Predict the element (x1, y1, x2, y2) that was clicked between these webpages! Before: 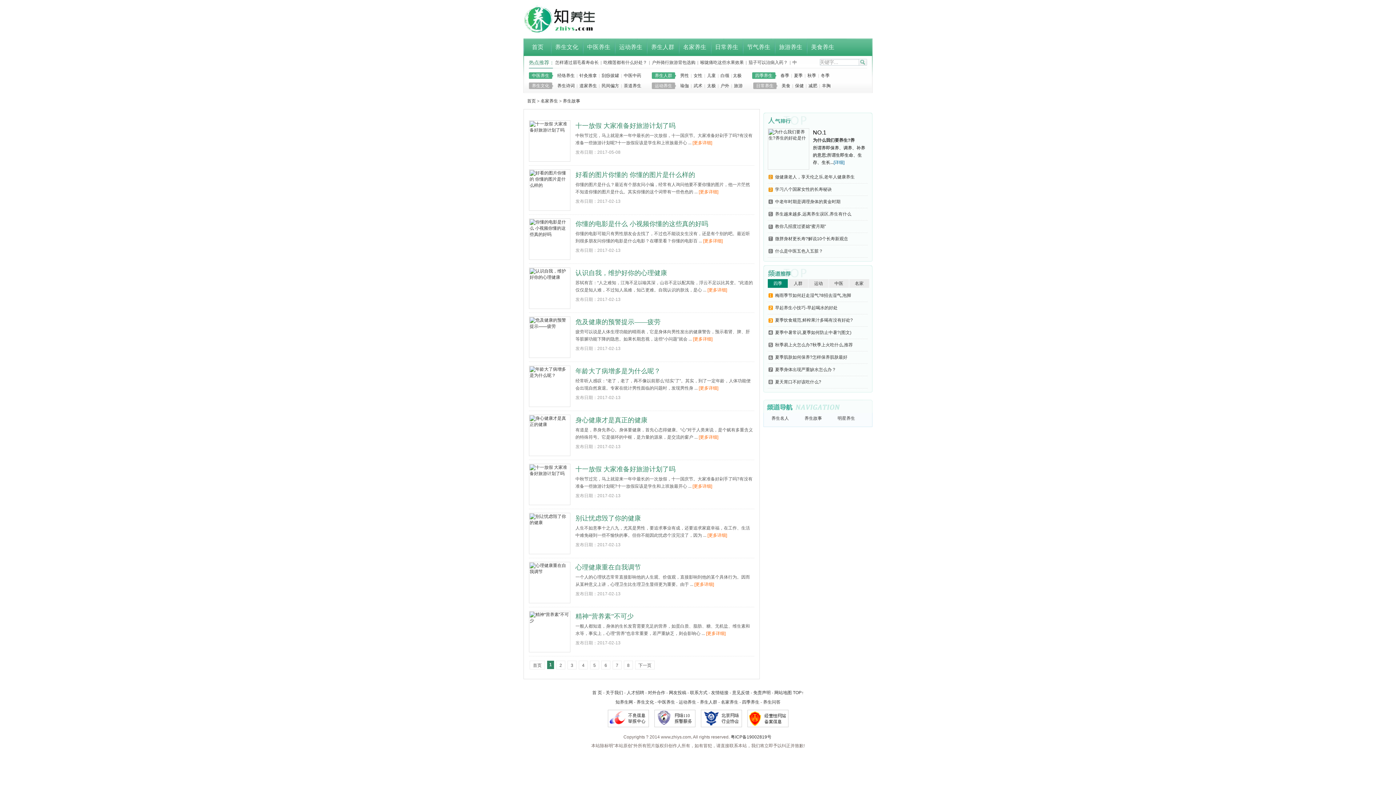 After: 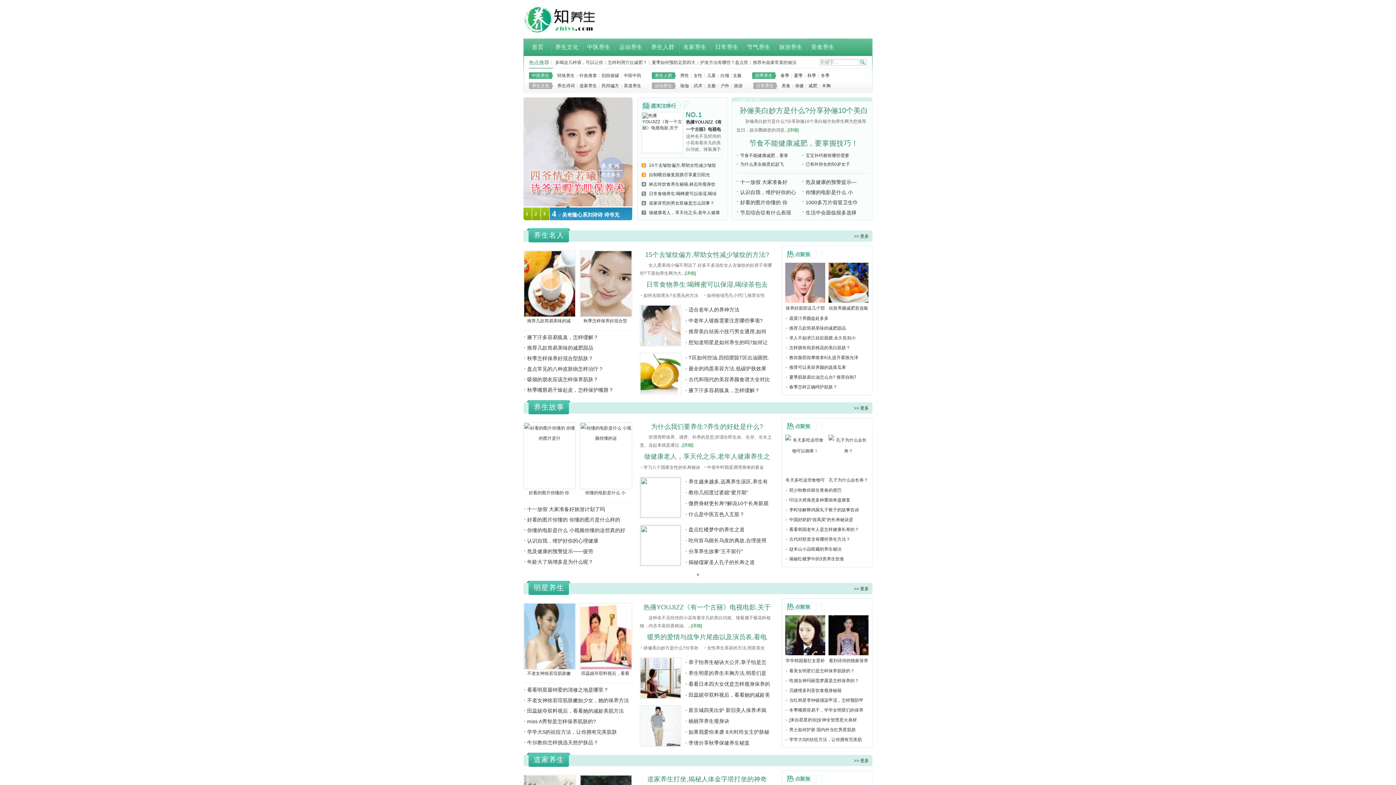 Action: label: 名家养生 bbox: (678, 38, 710, 56)